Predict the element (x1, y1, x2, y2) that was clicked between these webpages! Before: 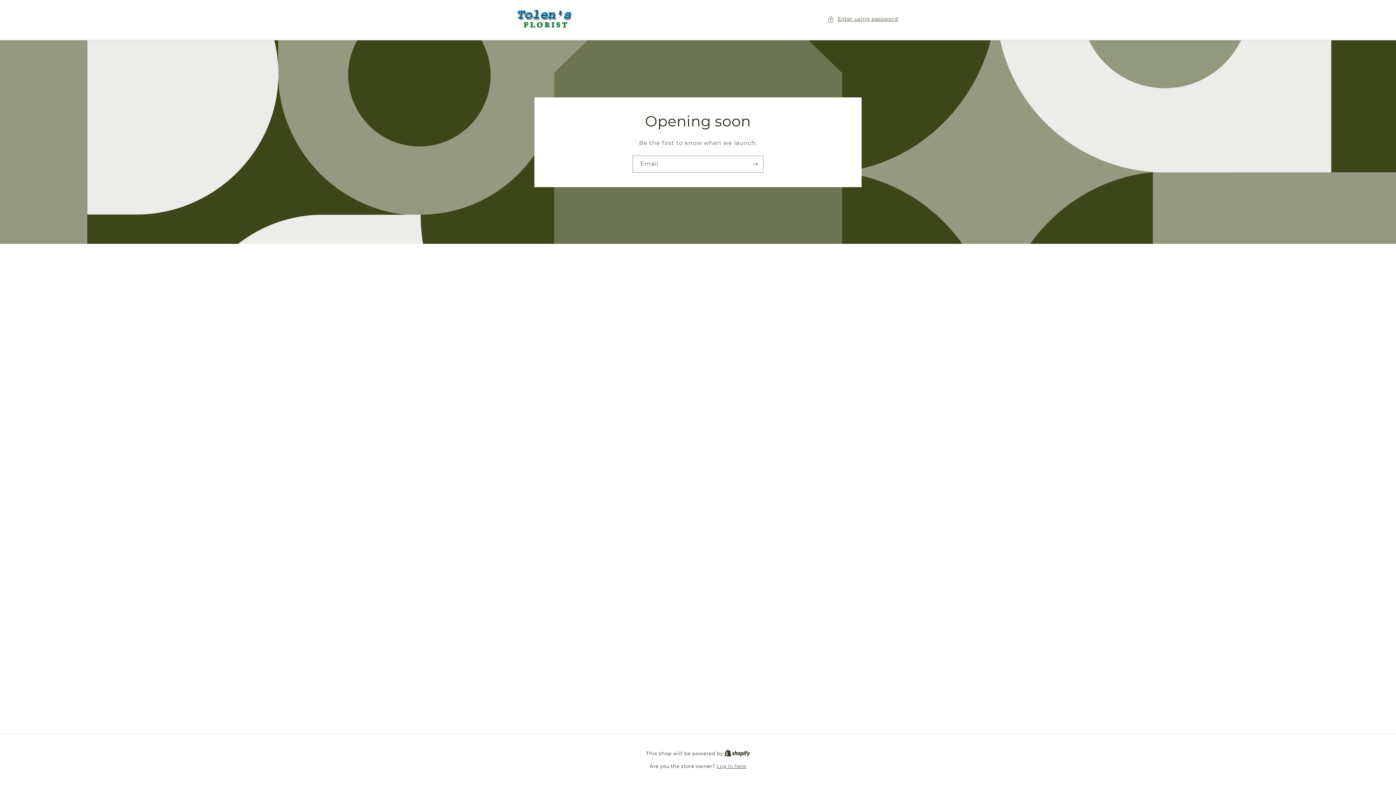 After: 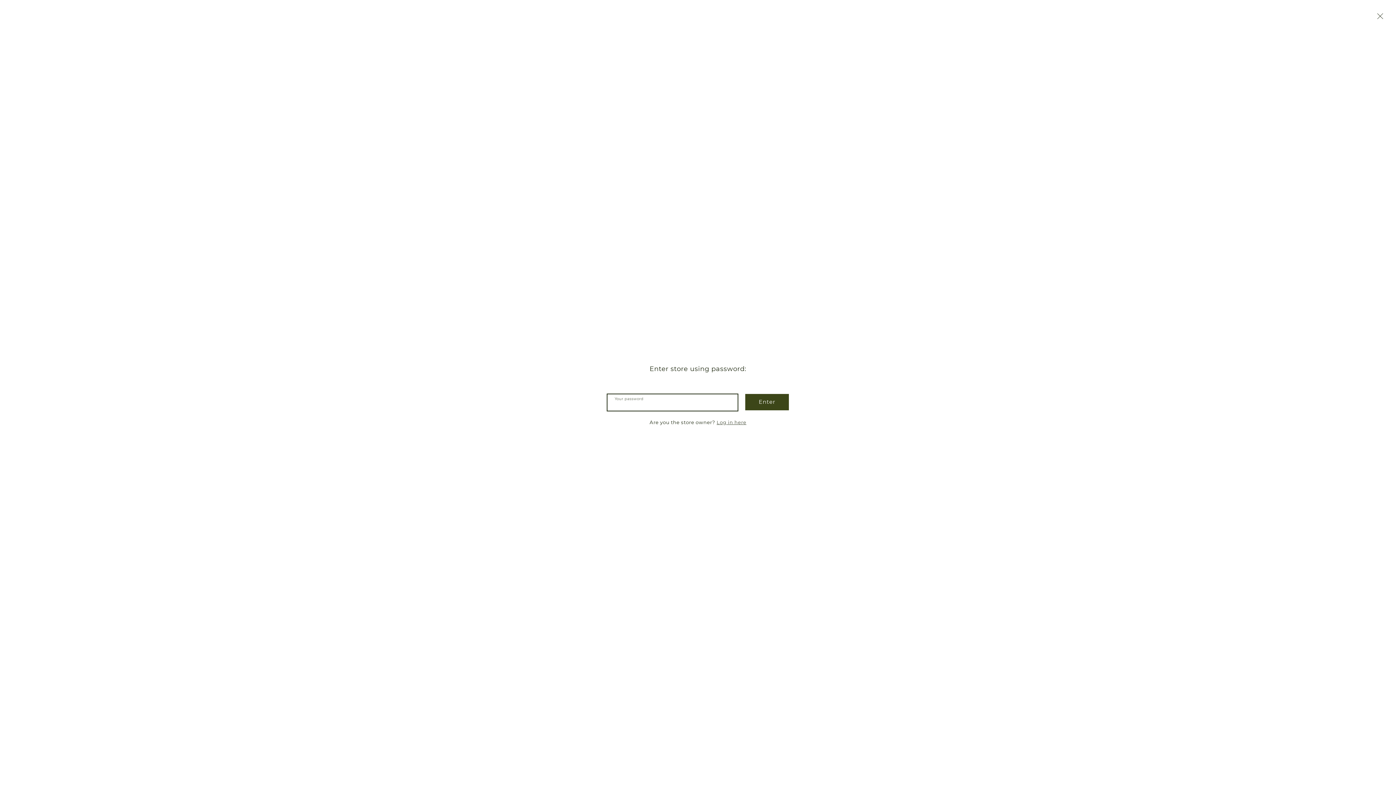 Action: label: Enter using password bbox: (827, 14, 898, 23)